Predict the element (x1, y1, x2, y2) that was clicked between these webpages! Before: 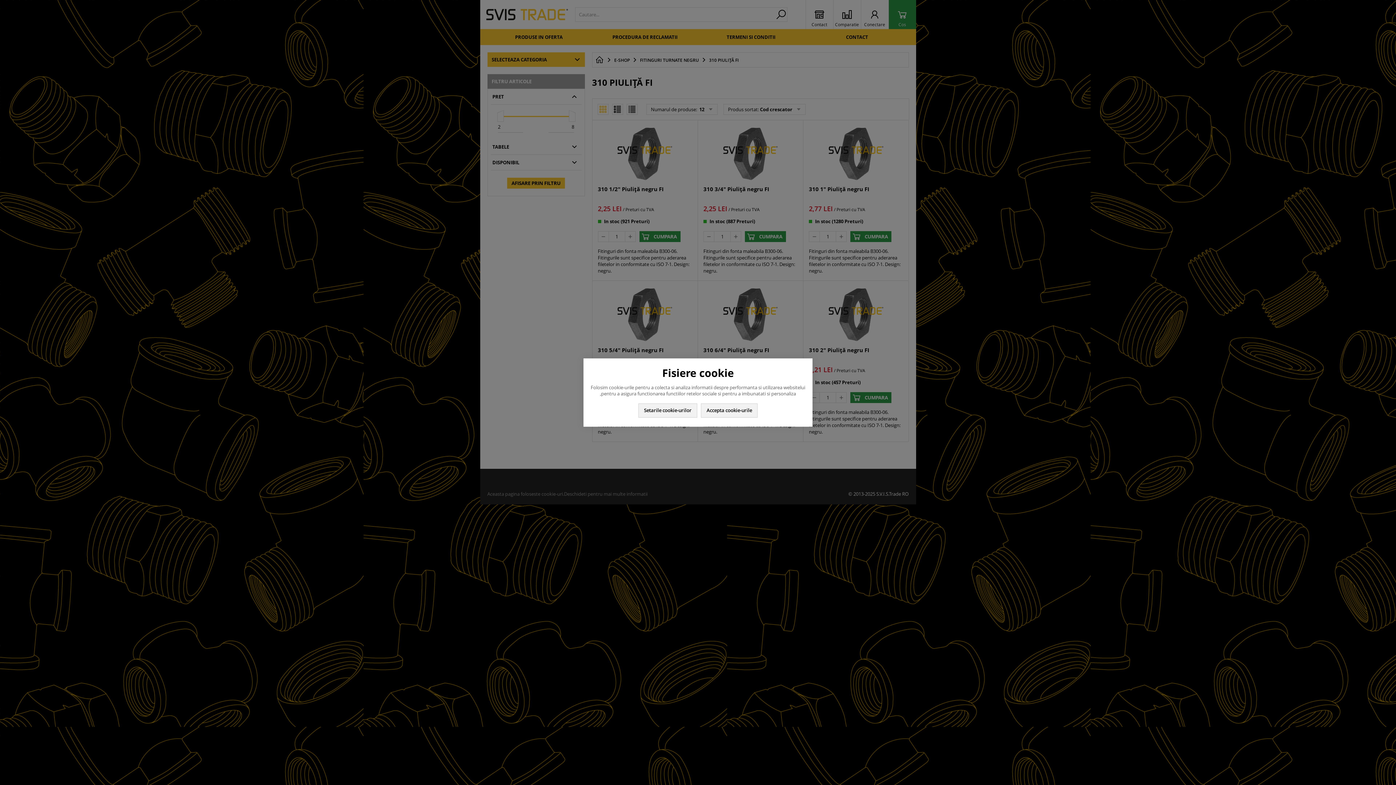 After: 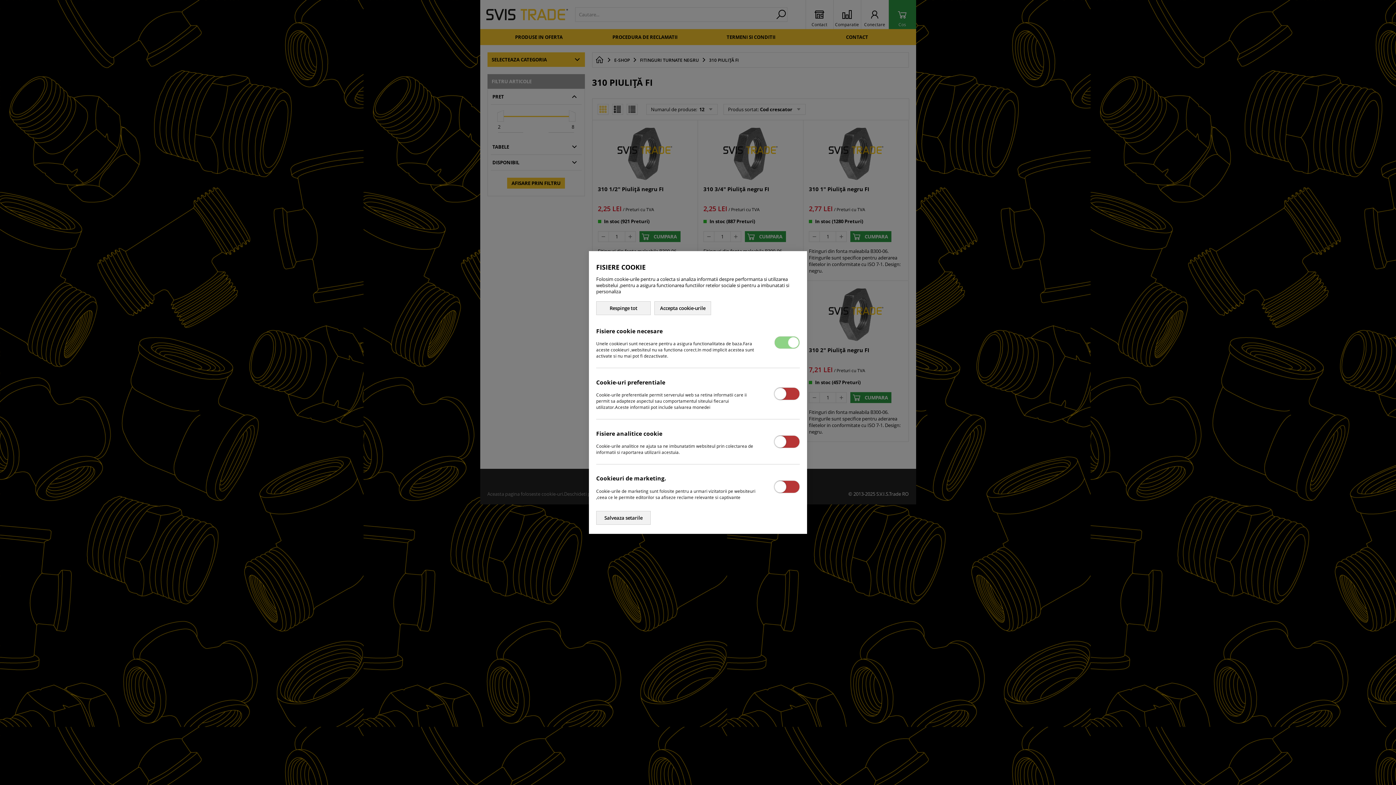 Action: label: Setarile cookie-urilor bbox: (638, 403, 697, 417)